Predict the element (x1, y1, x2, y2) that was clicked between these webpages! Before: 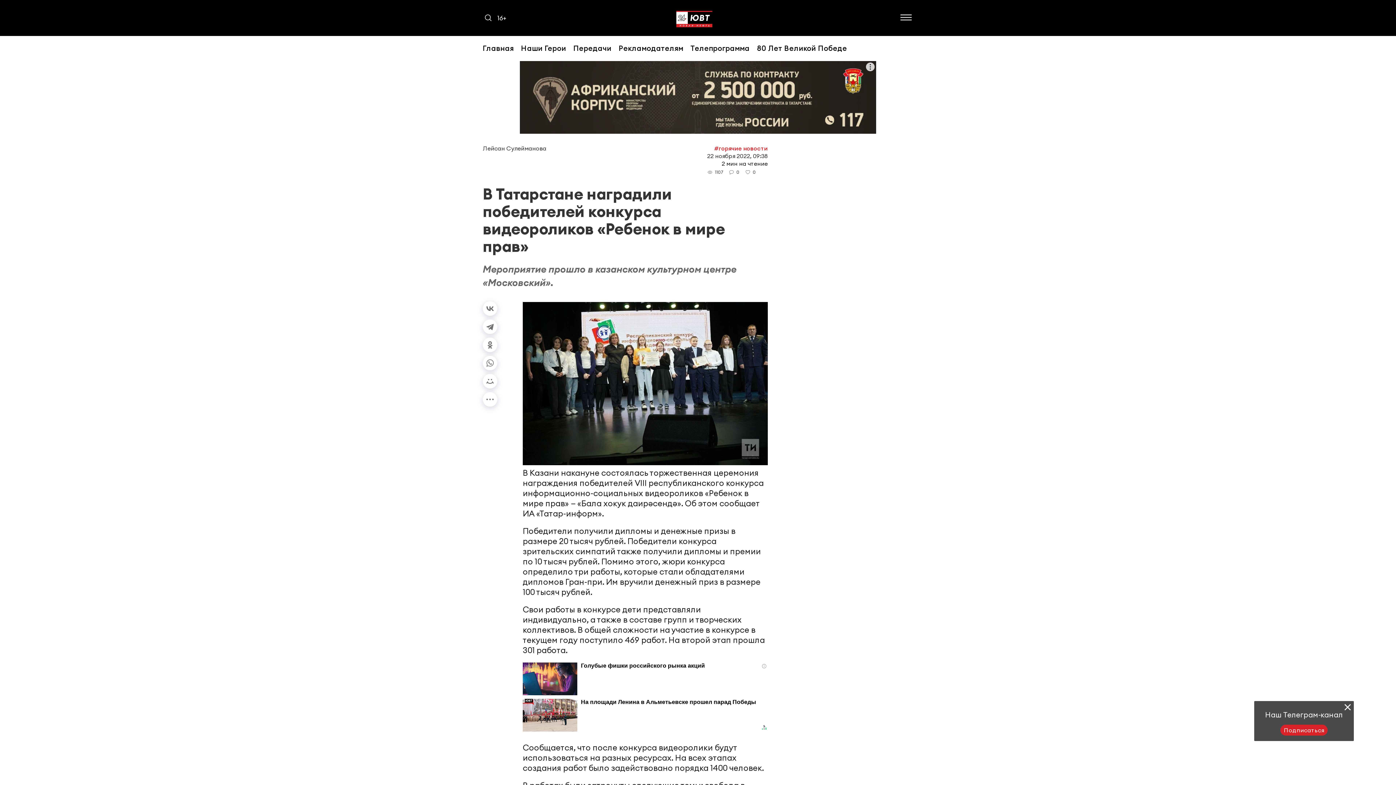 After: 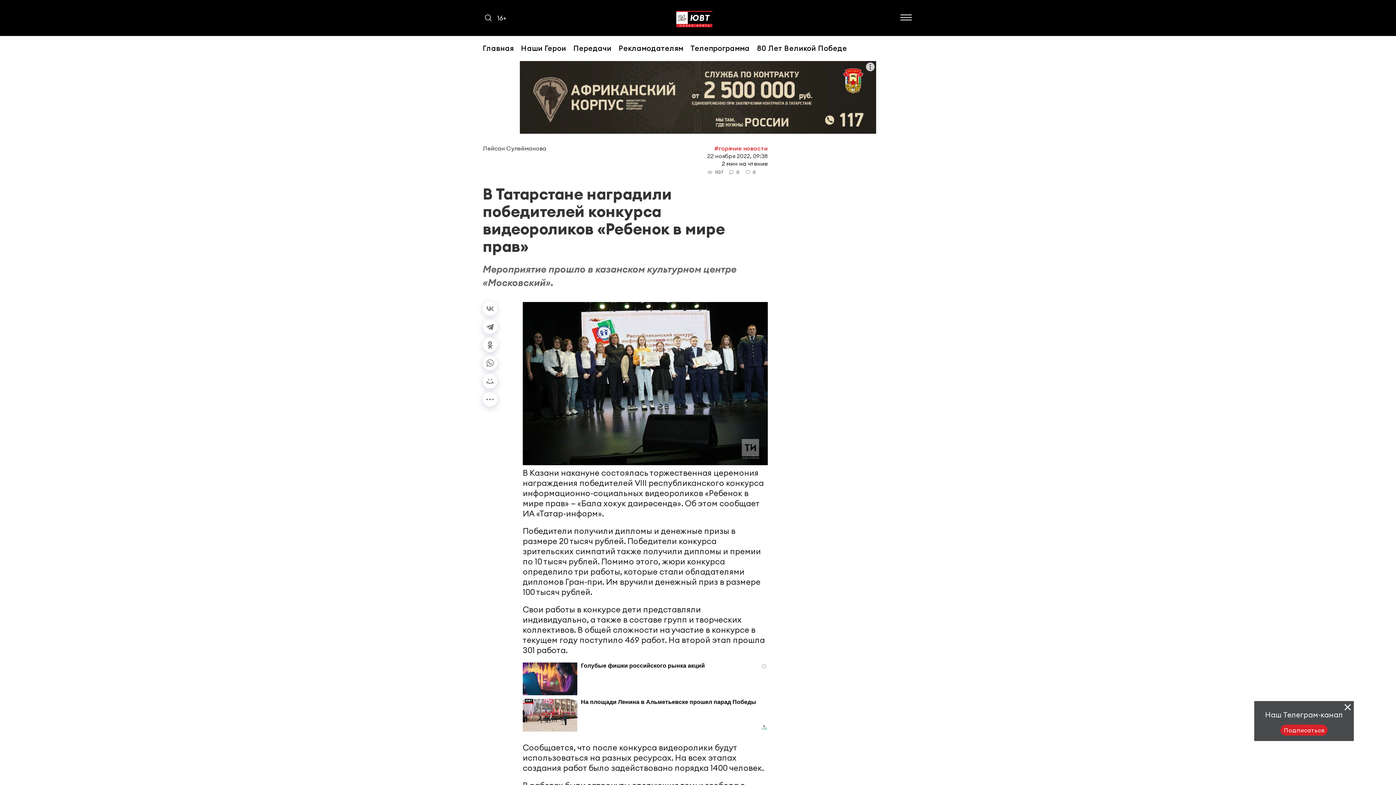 Action: bbox: (482, 301, 497, 316)